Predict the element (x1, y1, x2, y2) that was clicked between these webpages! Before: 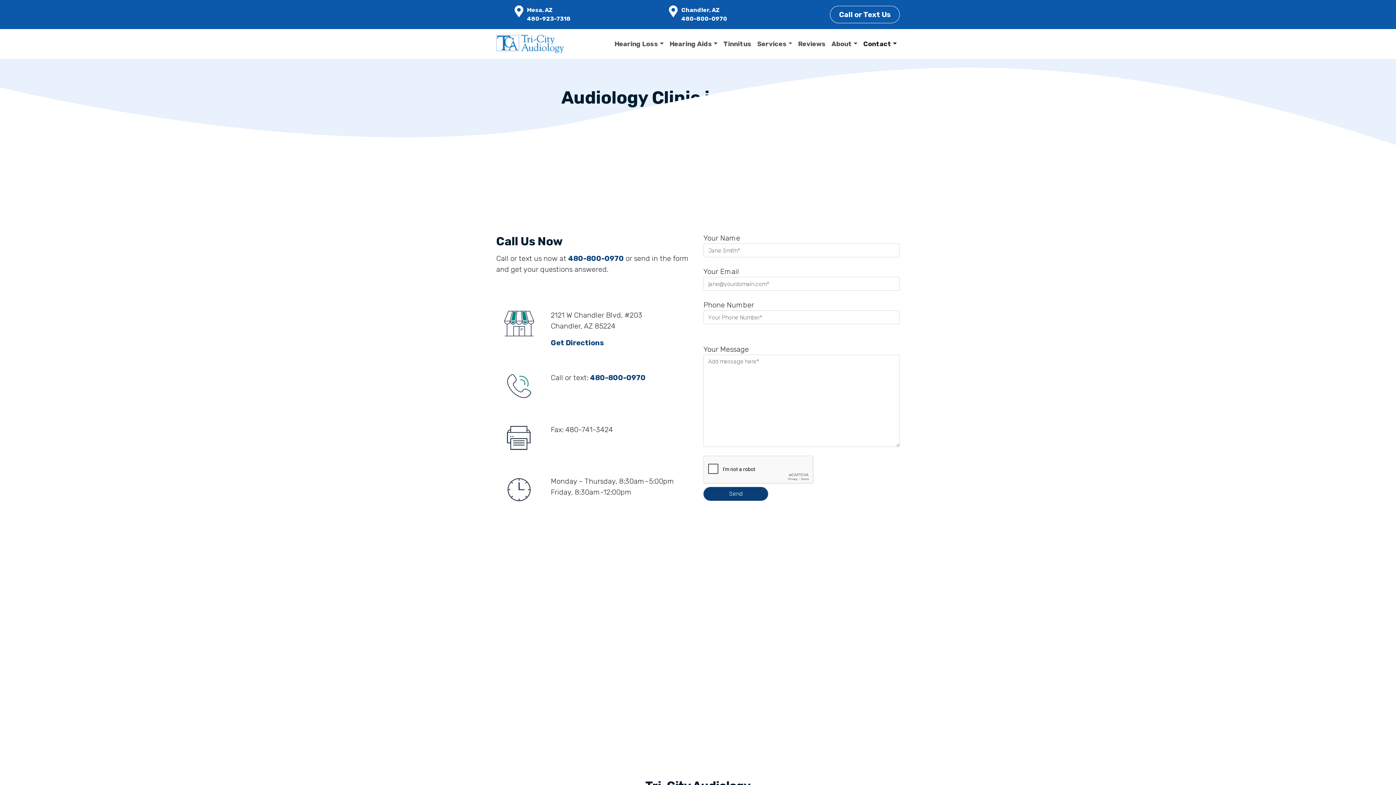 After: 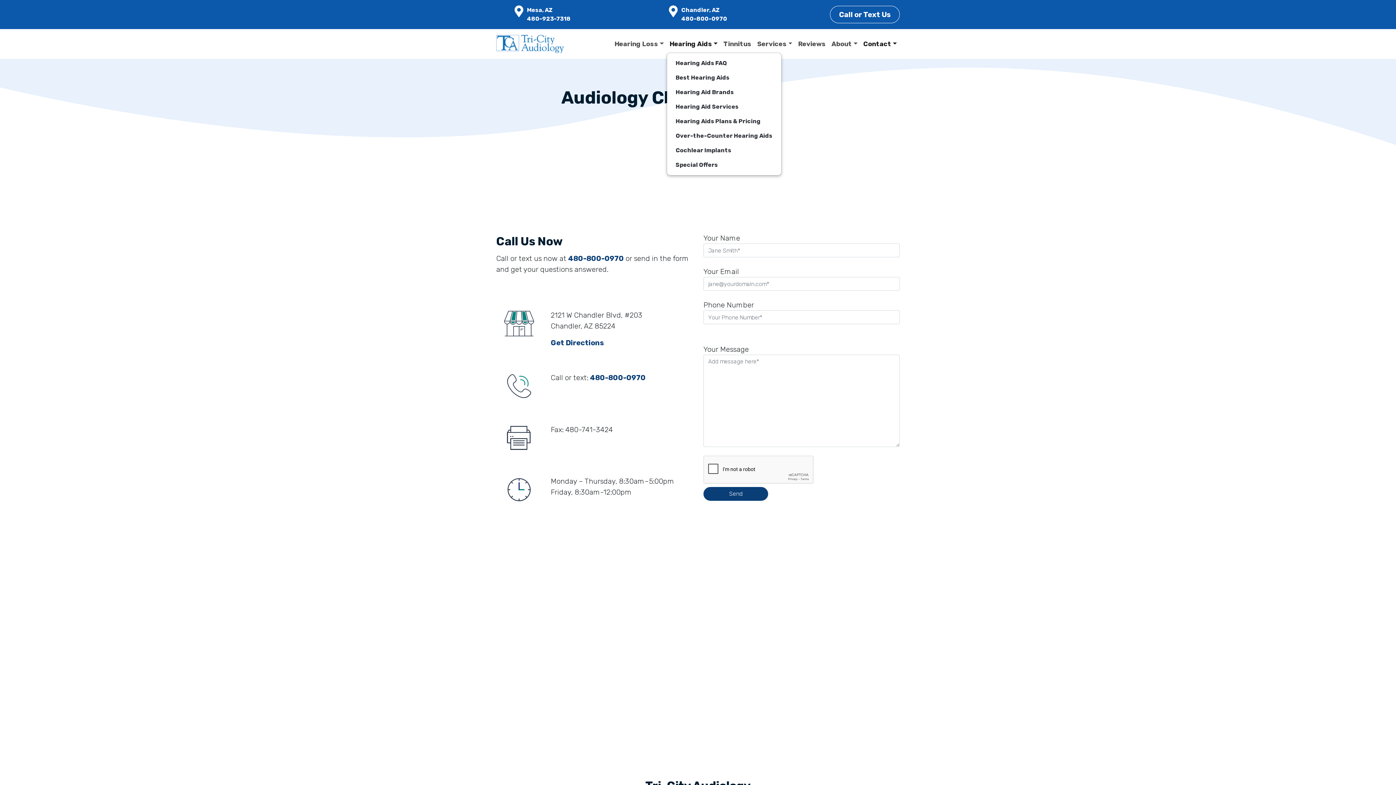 Action: label: Hearing Aids bbox: (666, 36, 720, 51)